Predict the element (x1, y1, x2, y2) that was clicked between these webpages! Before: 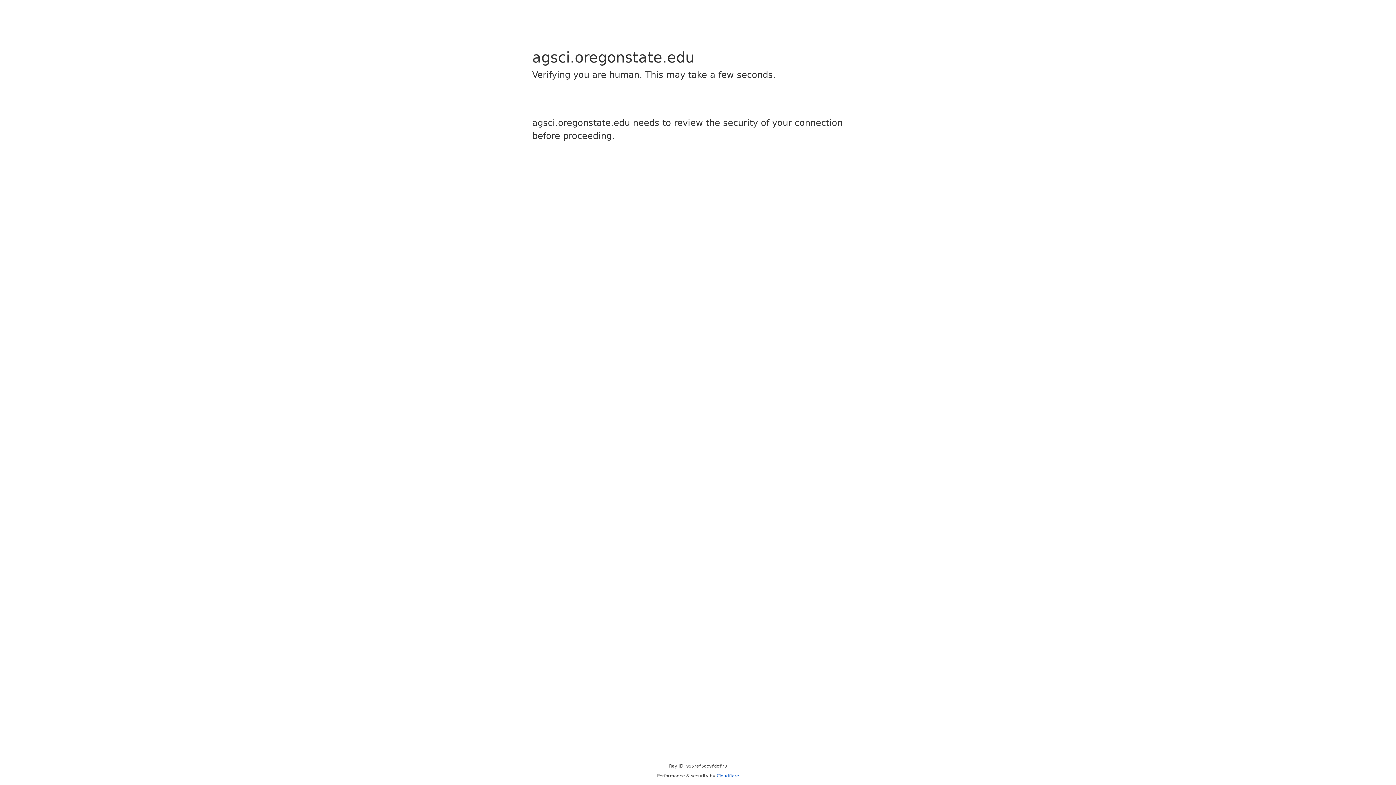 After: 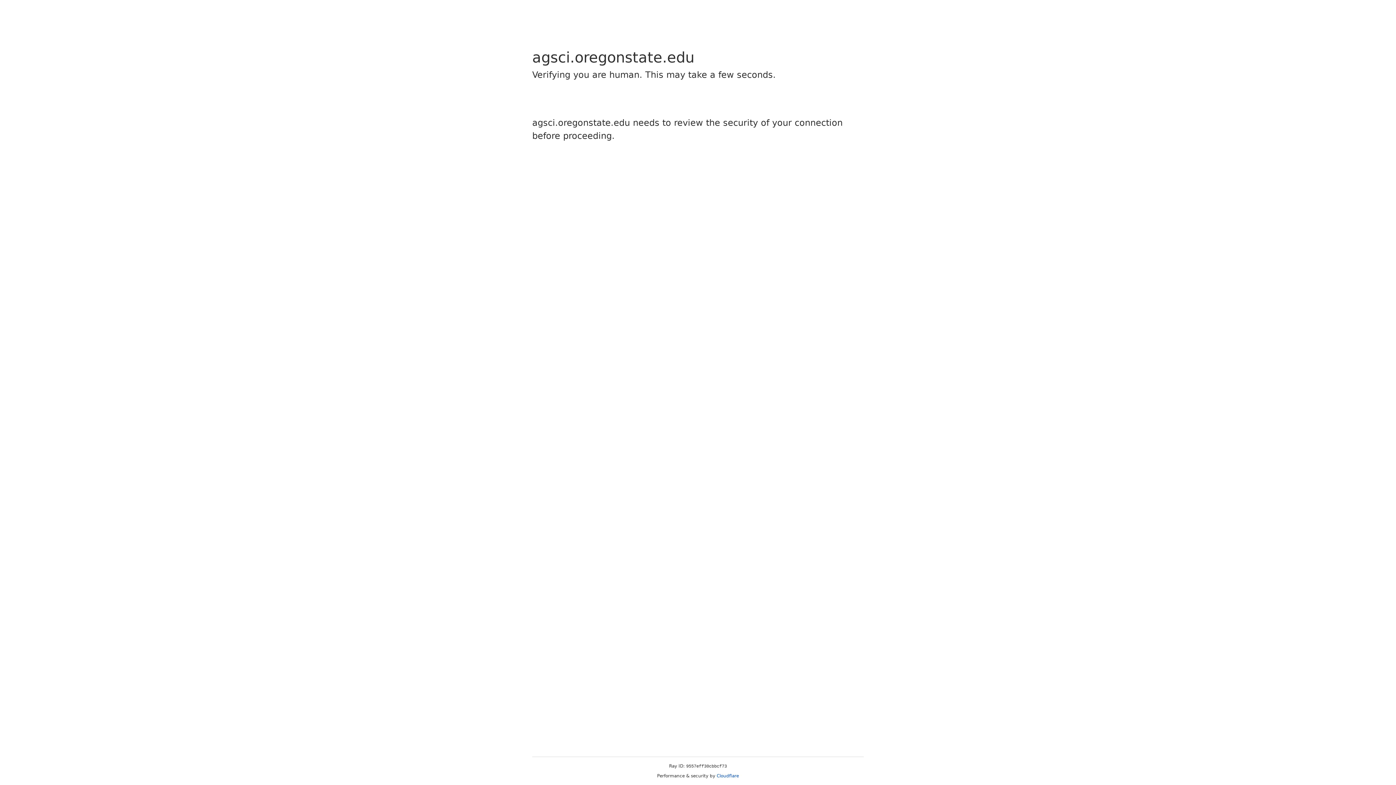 Action: bbox: (716, 773, 739, 778) label: Cloudflare